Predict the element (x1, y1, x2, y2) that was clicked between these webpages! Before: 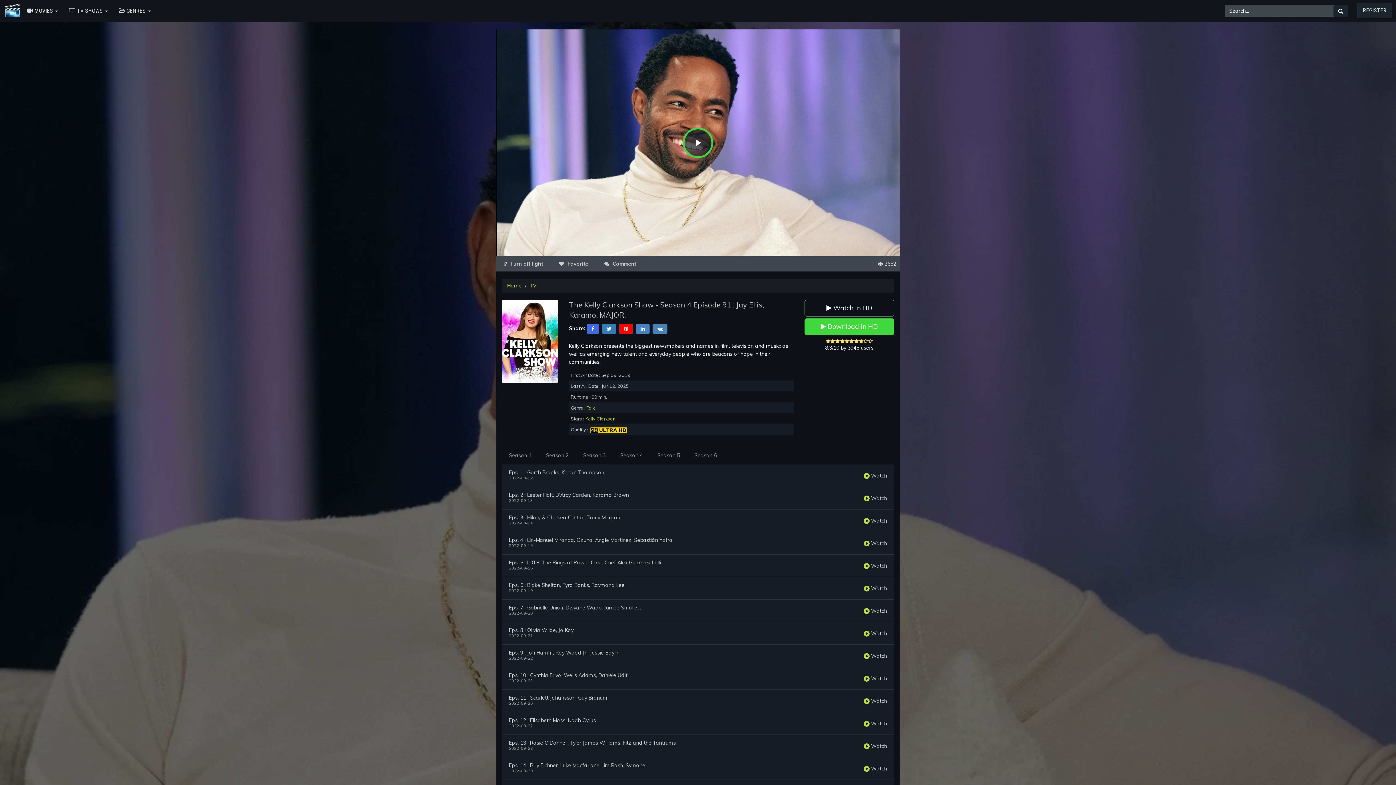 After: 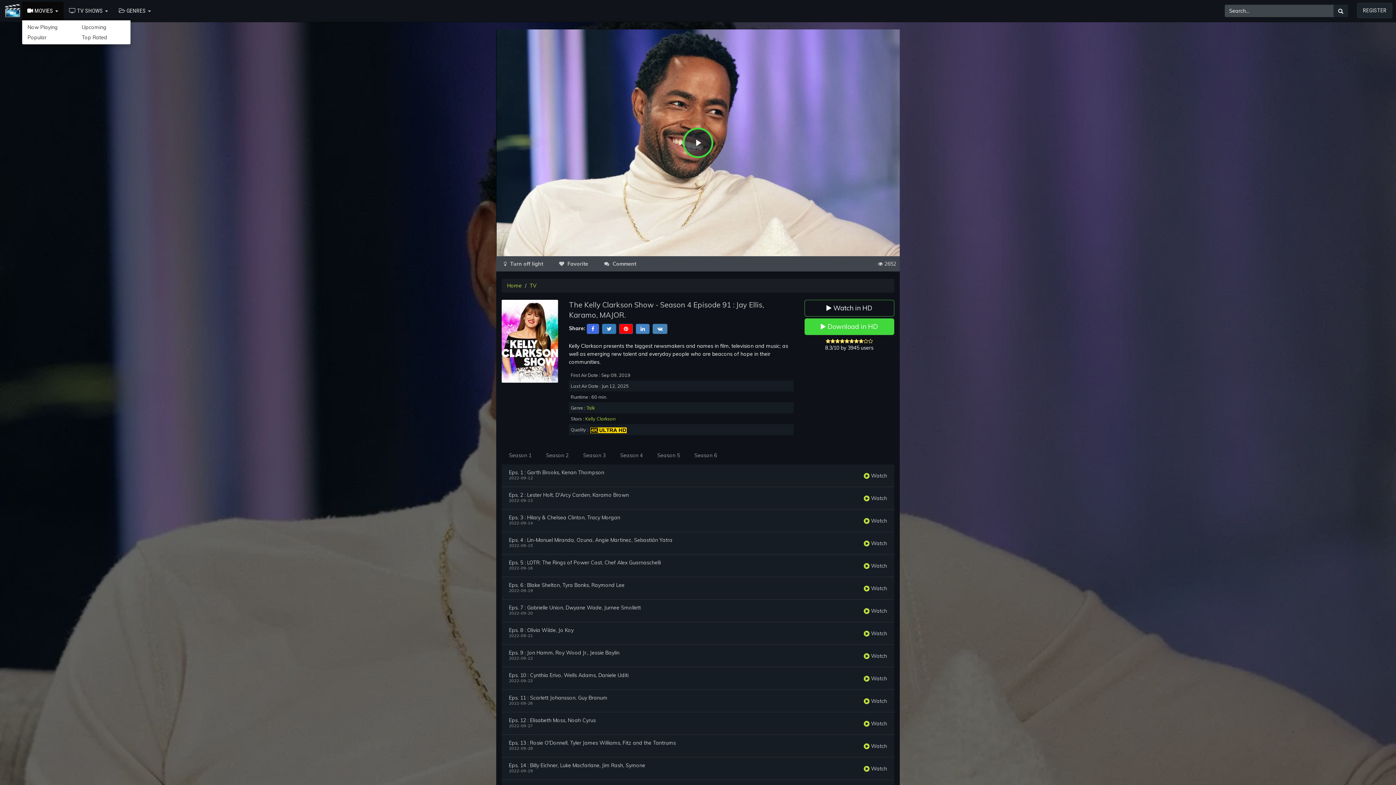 Action: bbox: (21, 1, 63, 20) label:  MOVIES 